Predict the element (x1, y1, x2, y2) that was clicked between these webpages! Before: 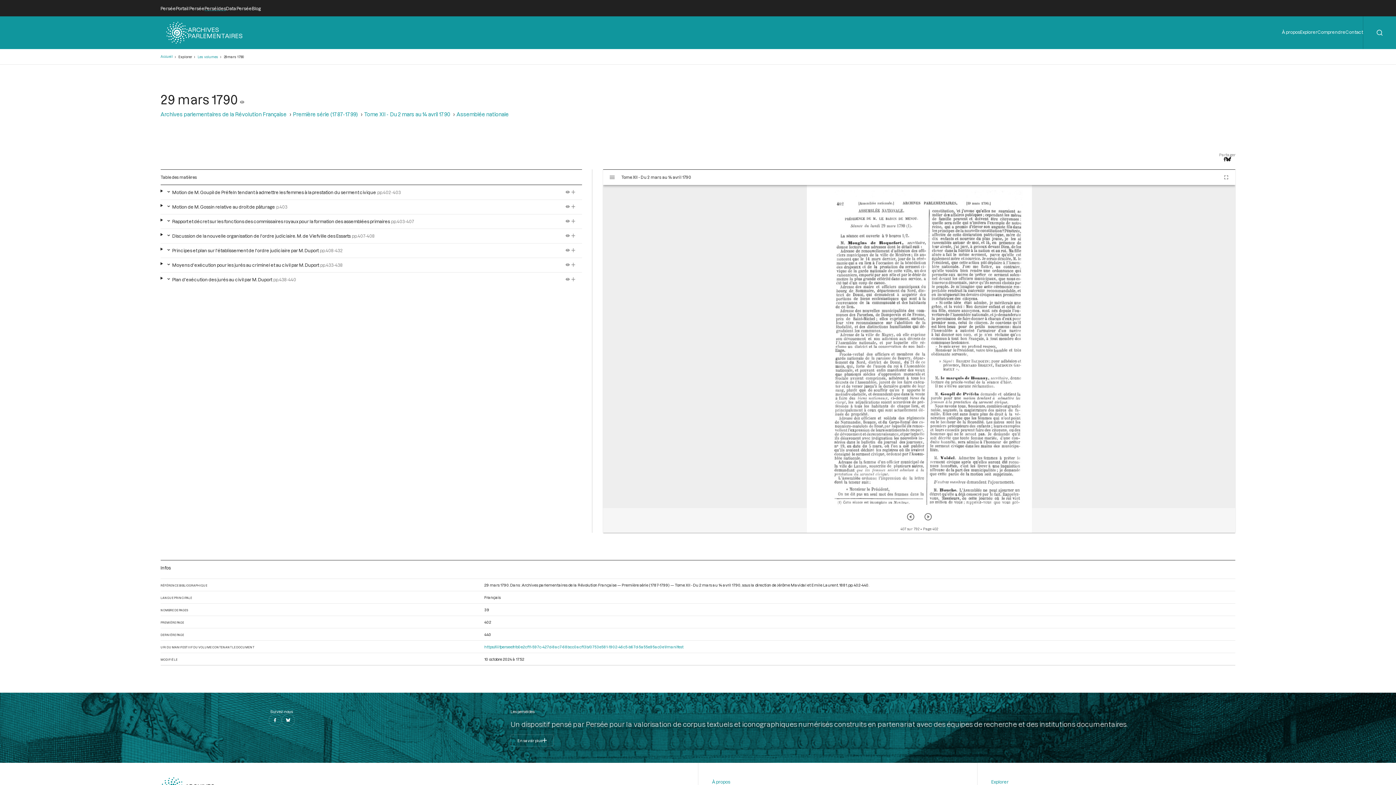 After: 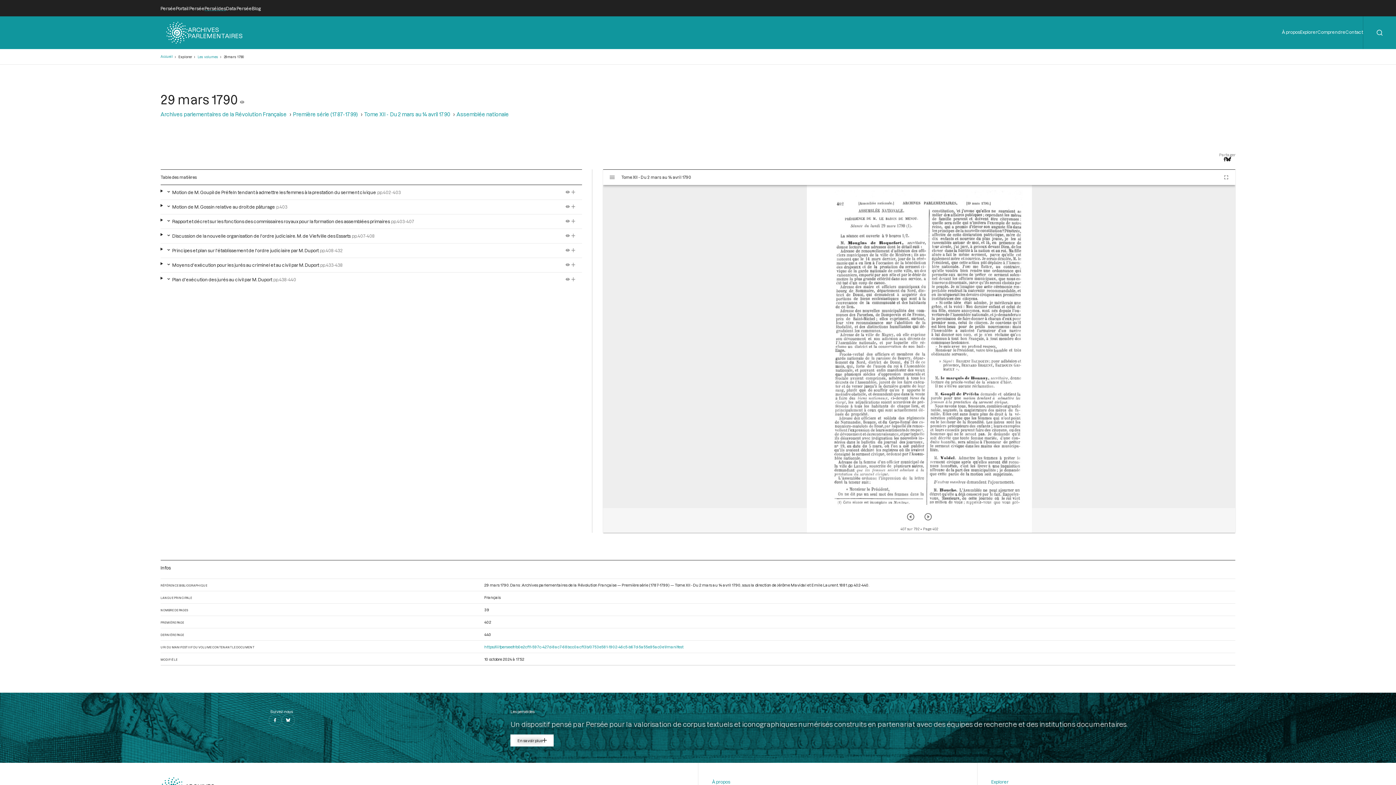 Action: label: En savoir plus bbox: (510, 734, 553, 746)